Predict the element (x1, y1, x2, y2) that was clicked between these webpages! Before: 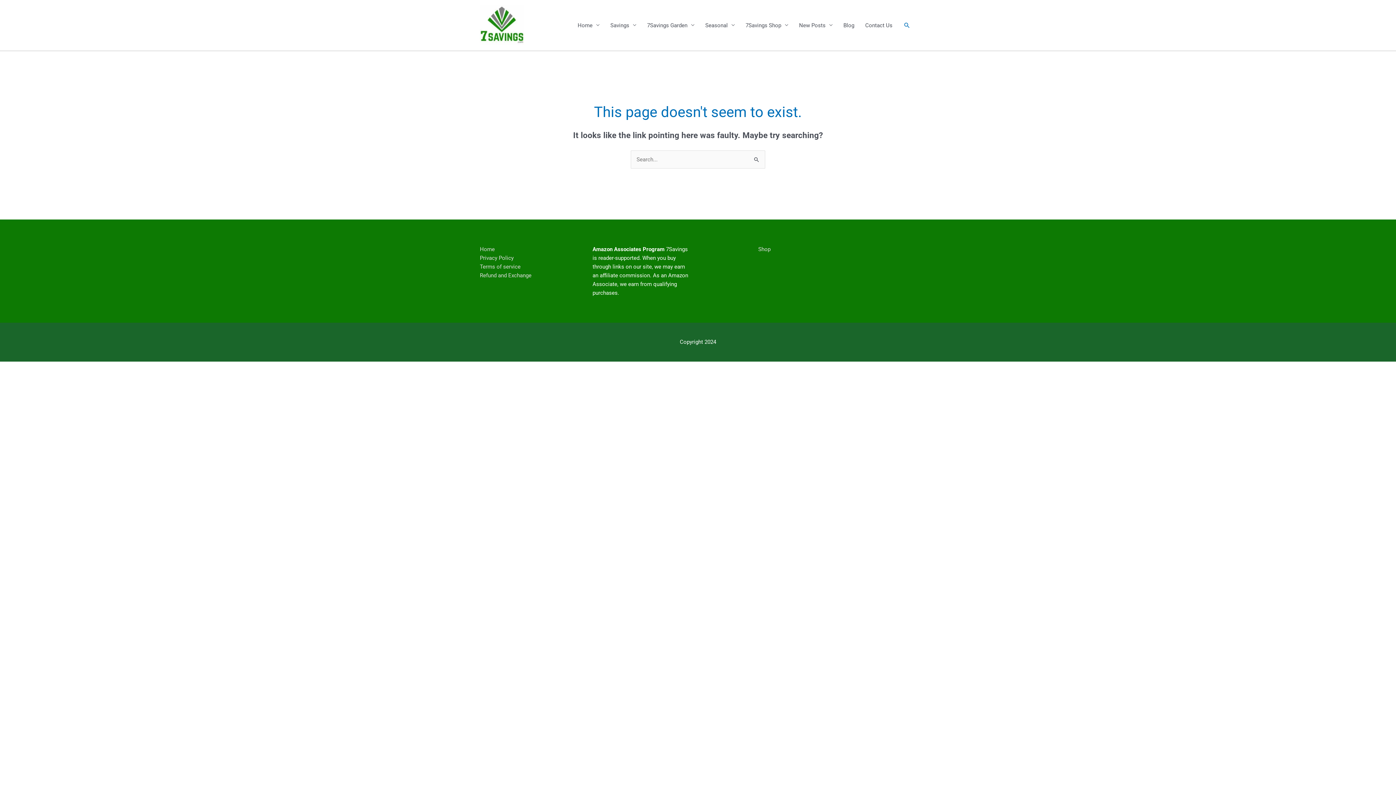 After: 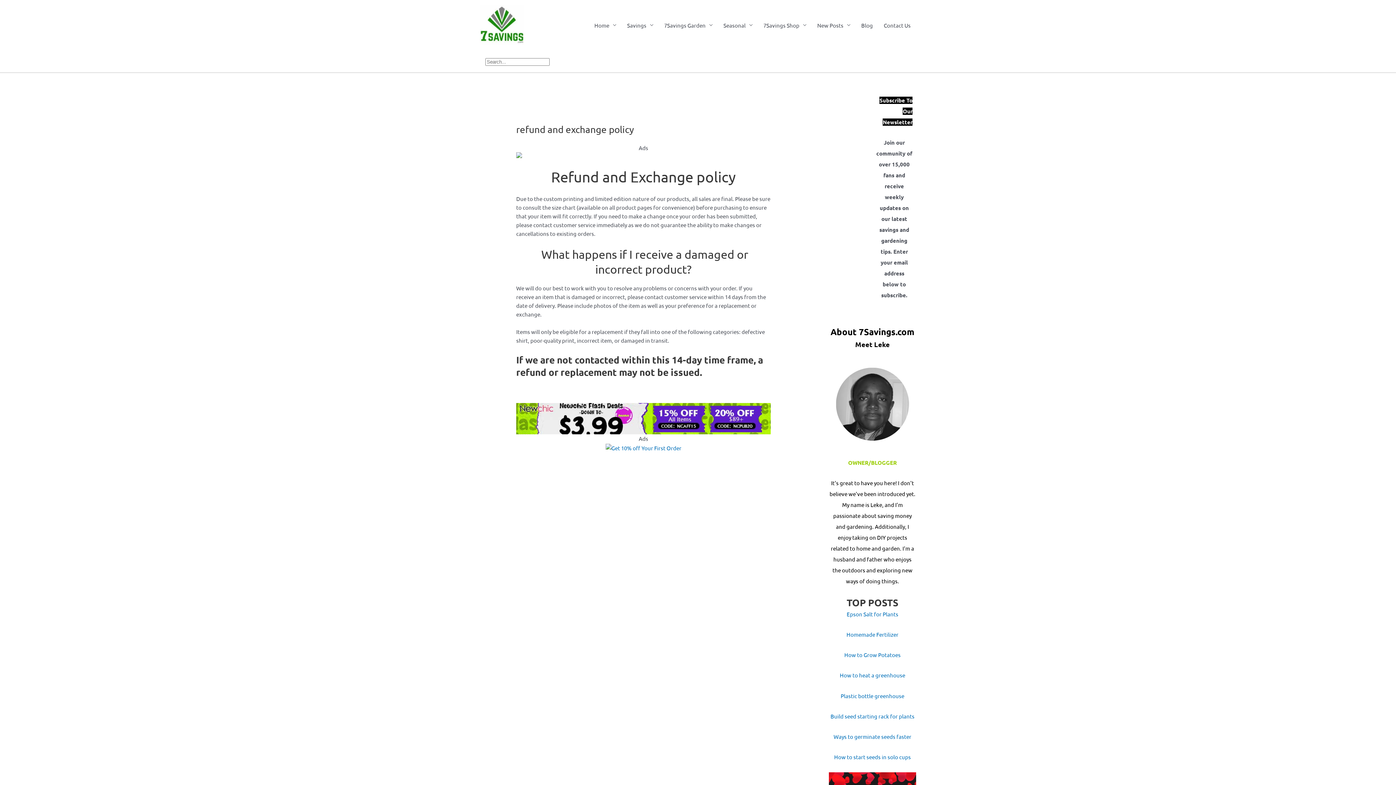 Action: bbox: (480, 272, 531, 278) label: Refund and Exchange